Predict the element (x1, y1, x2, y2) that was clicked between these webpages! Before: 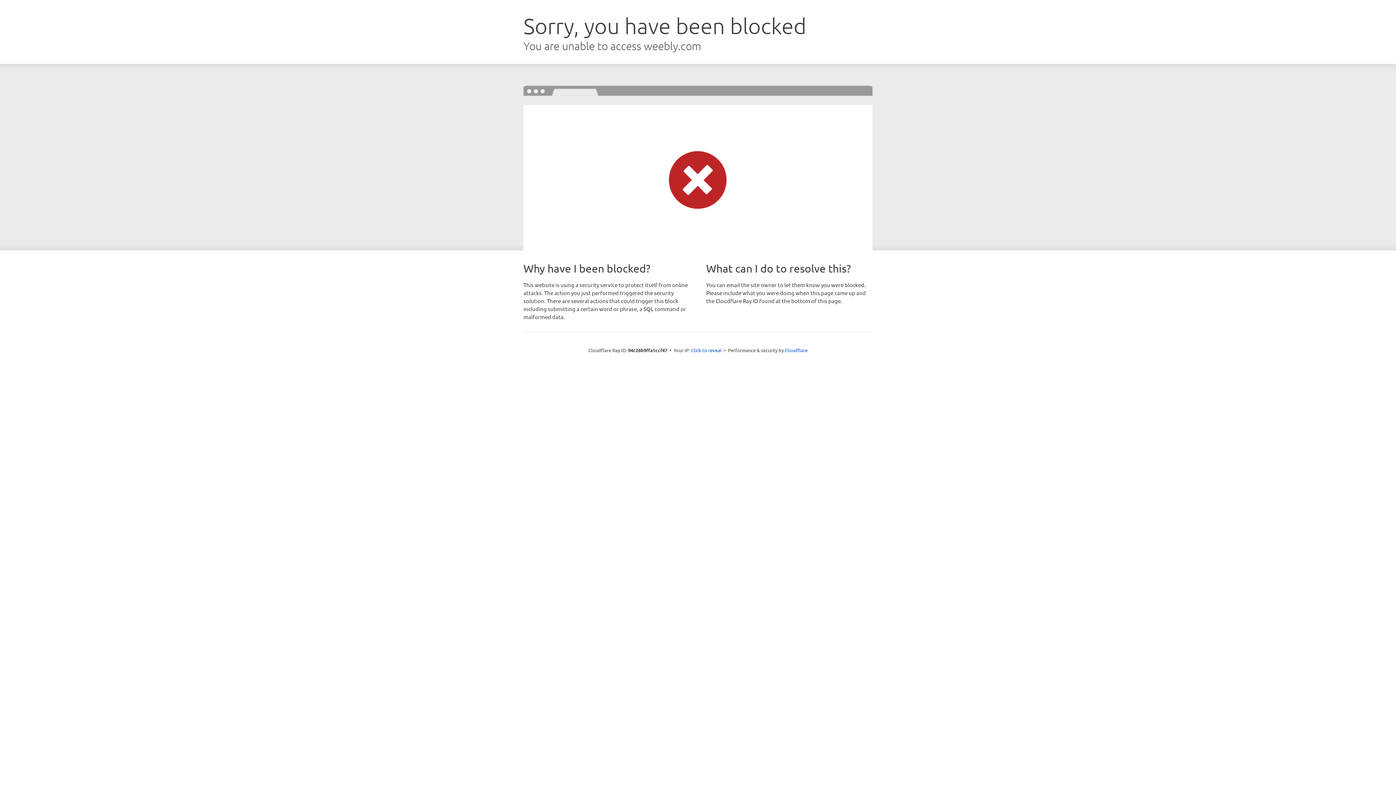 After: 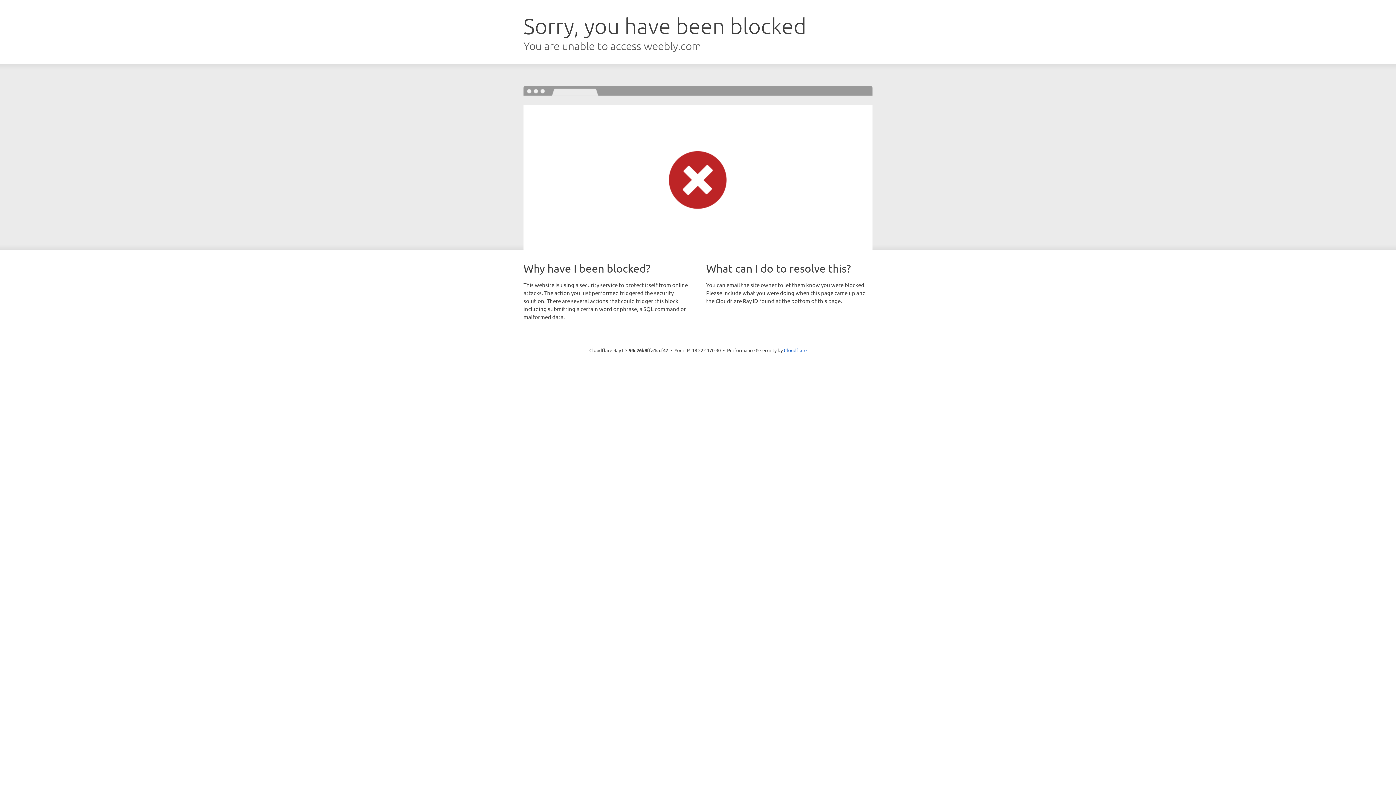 Action: label: Click to reveal bbox: (691, 346, 721, 353)